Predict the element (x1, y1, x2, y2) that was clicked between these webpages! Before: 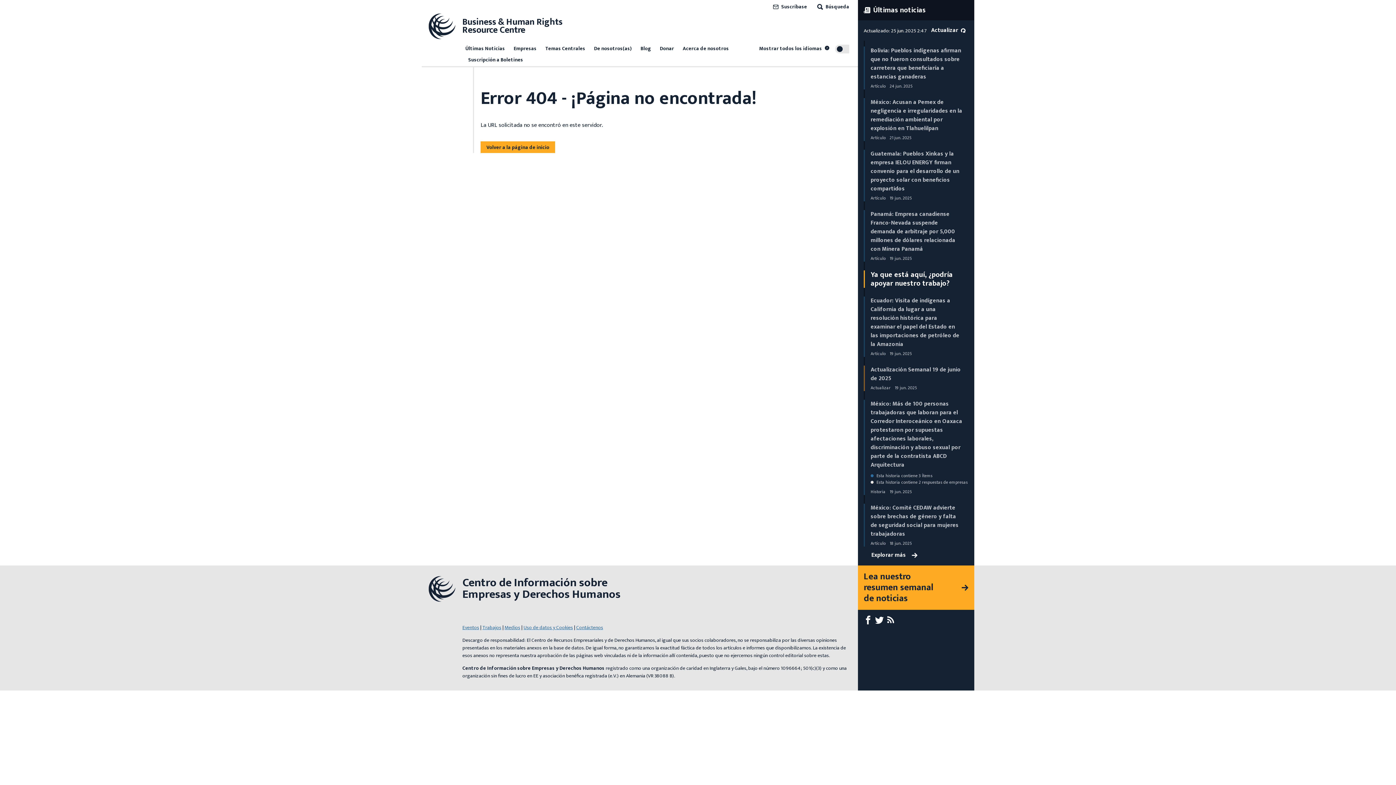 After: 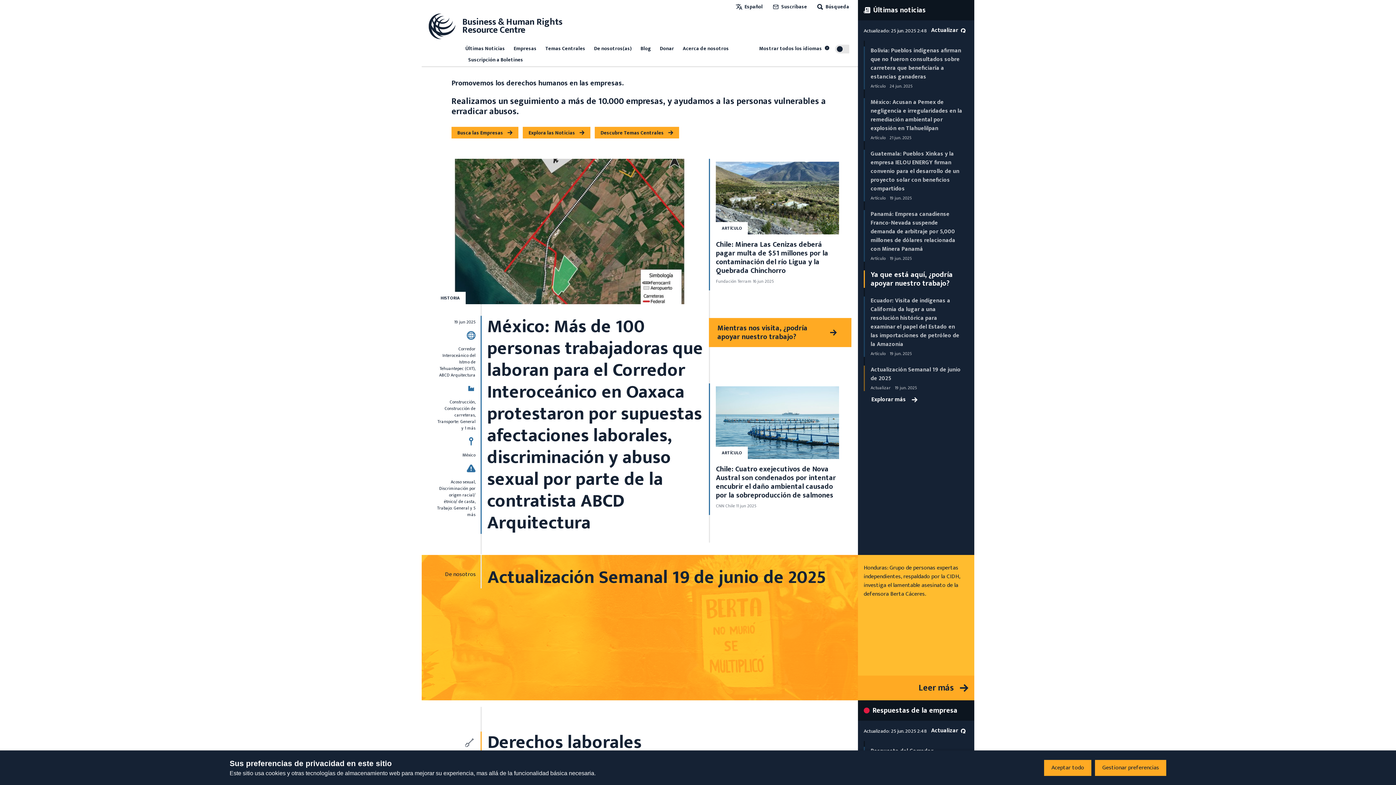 Action: bbox: (427, 11, 562, 40) label: Business & Human Rights
Resource Centre